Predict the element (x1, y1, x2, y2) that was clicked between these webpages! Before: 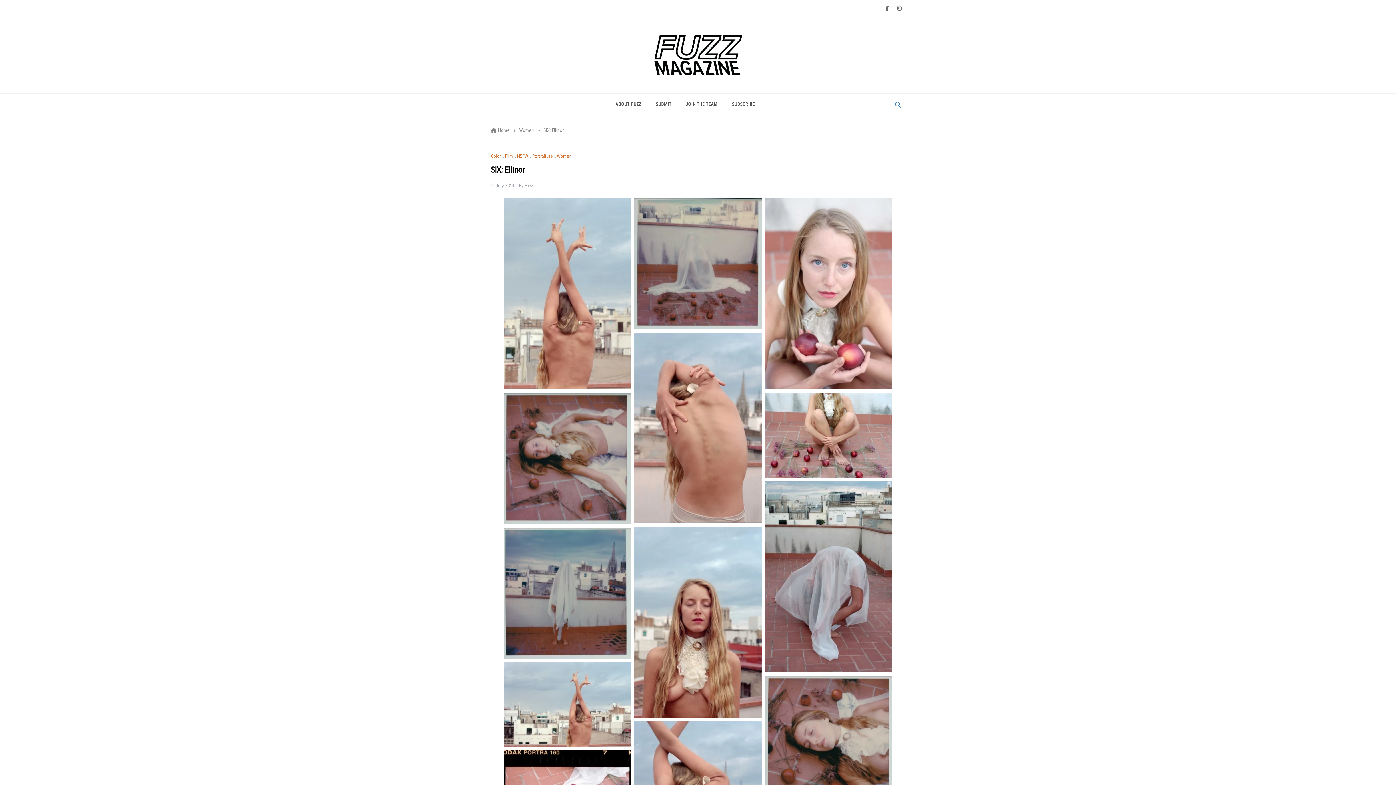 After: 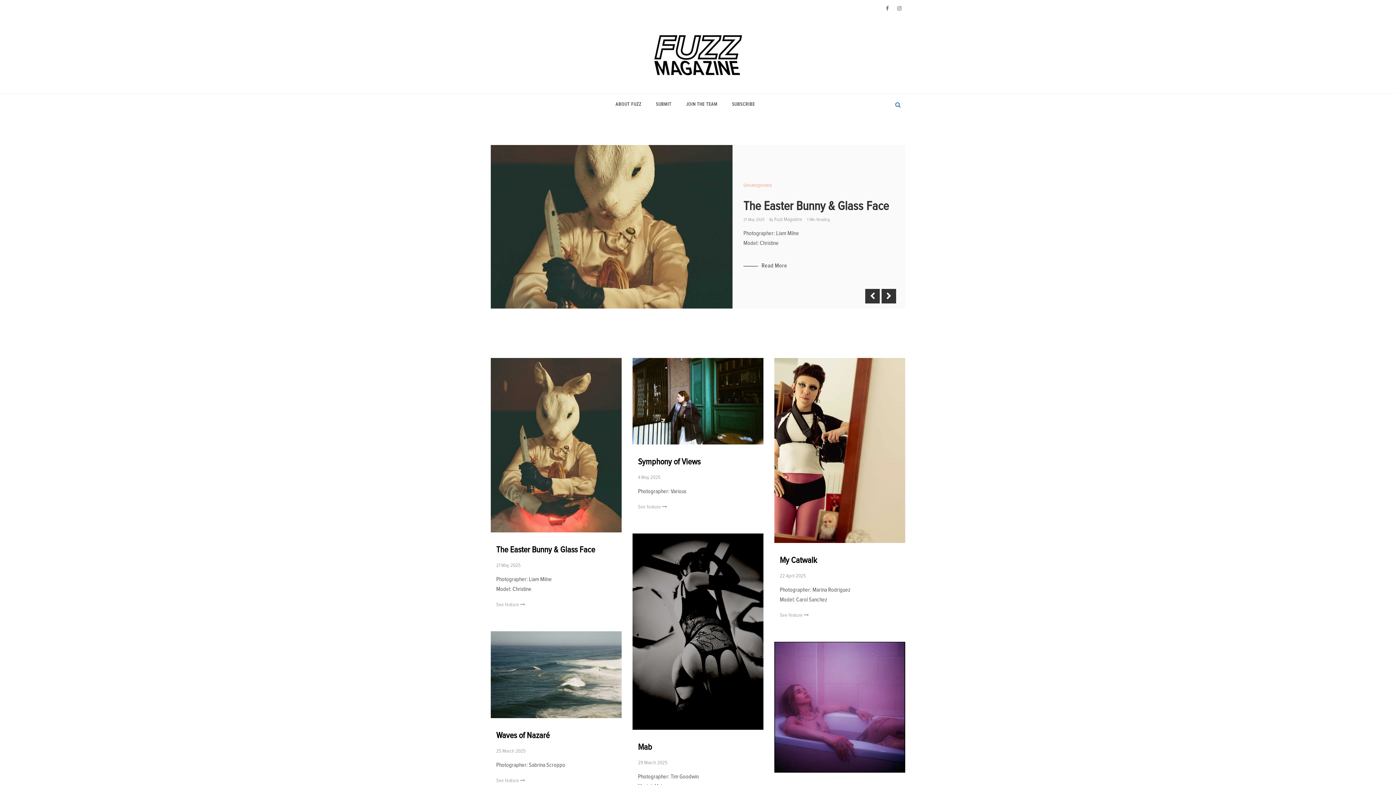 Action: bbox: (654, 51, 742, 57)